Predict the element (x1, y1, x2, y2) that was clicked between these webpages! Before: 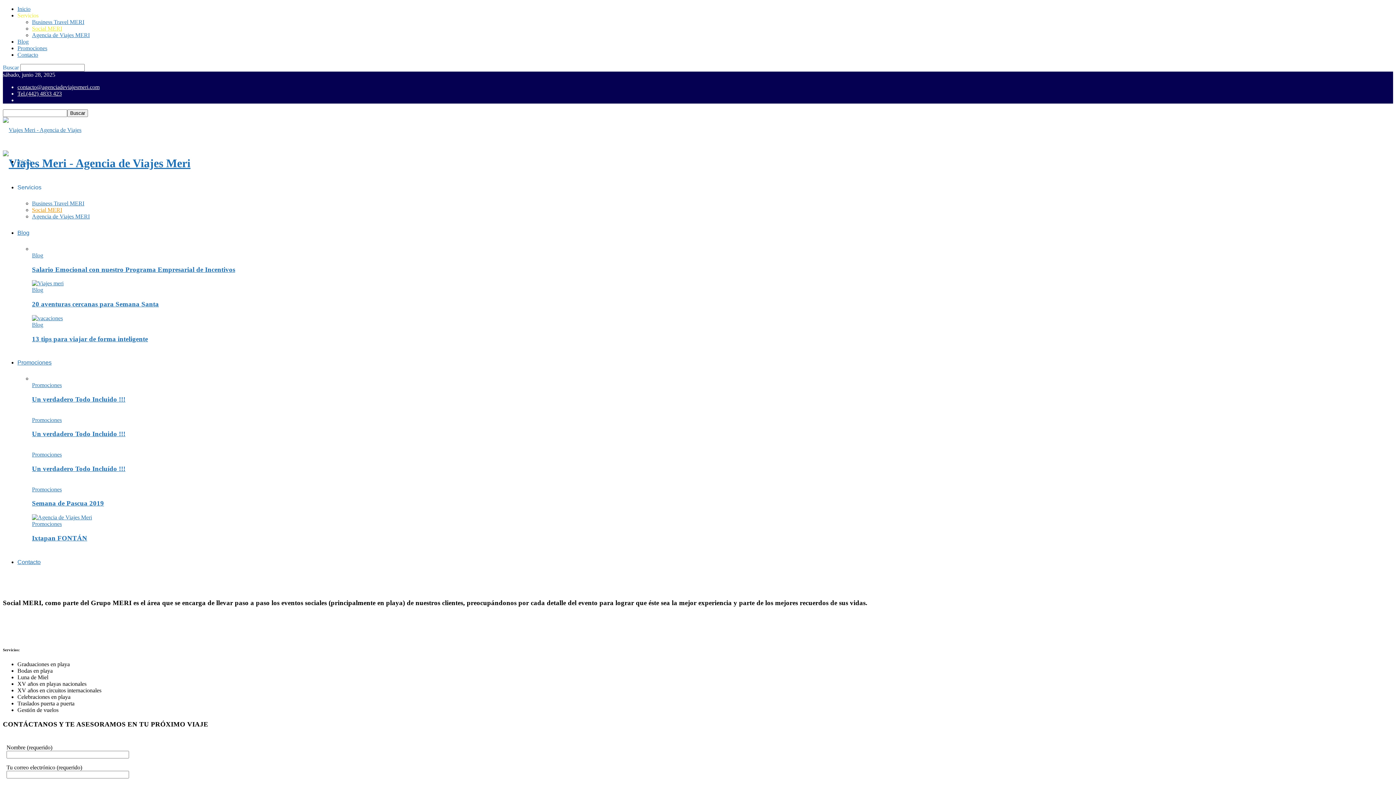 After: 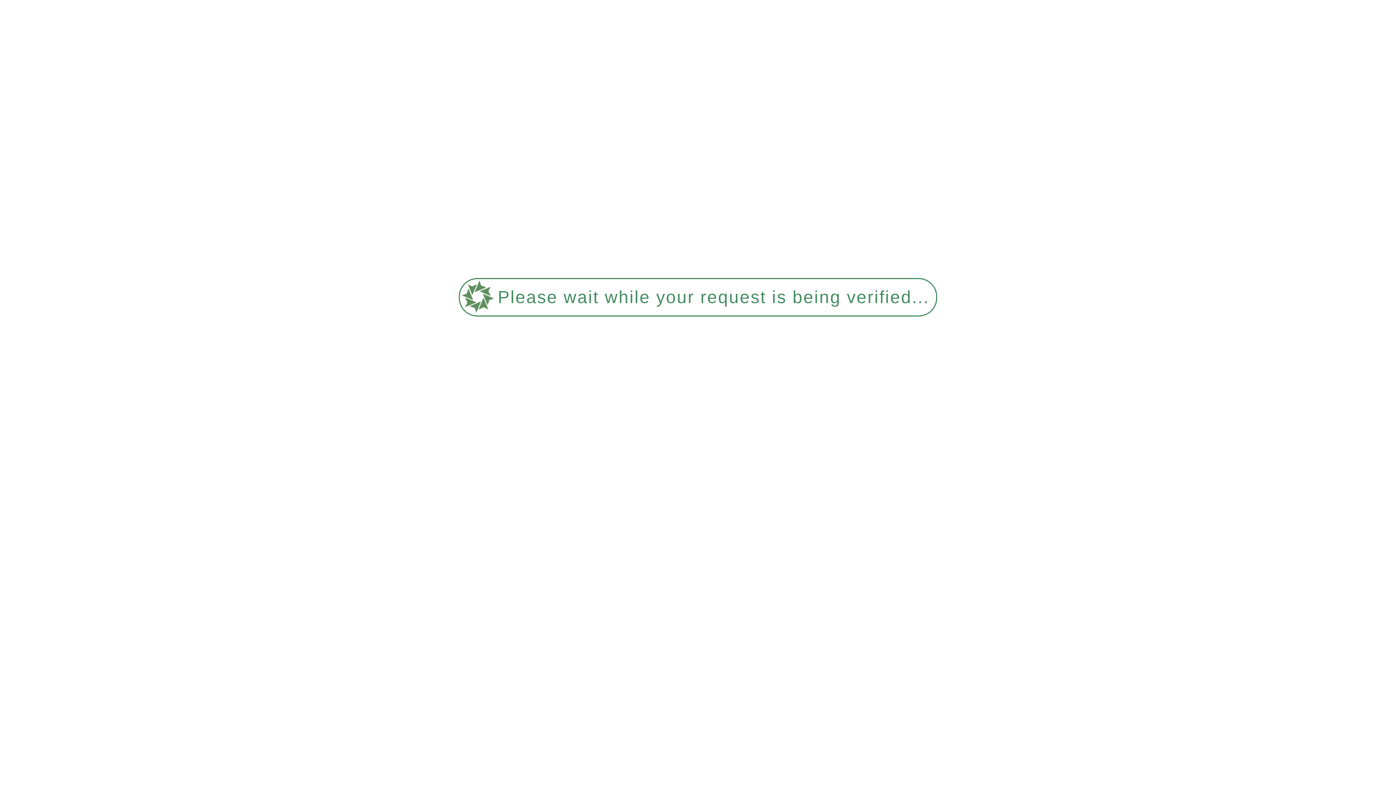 Action: bbox: (17, 51, 38, 57) label: Contacto